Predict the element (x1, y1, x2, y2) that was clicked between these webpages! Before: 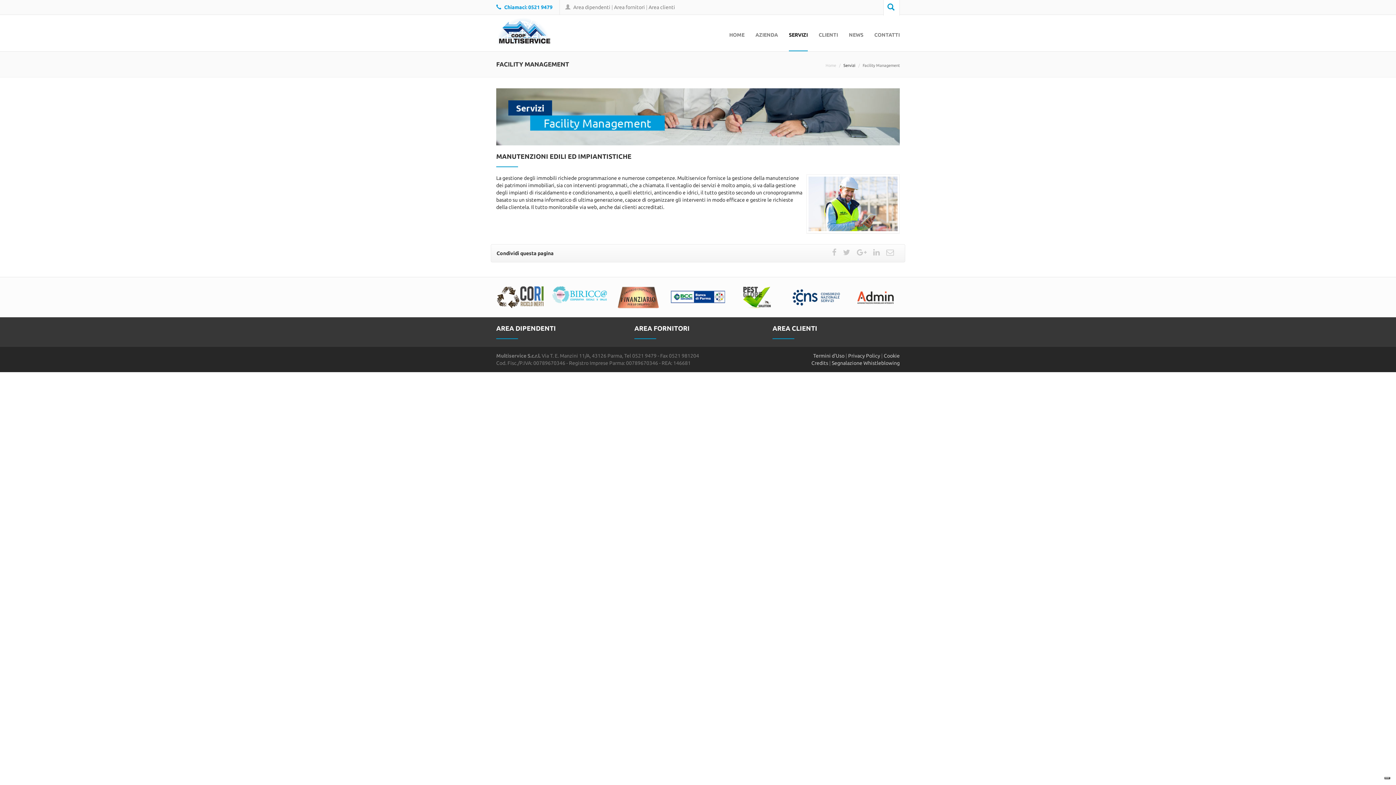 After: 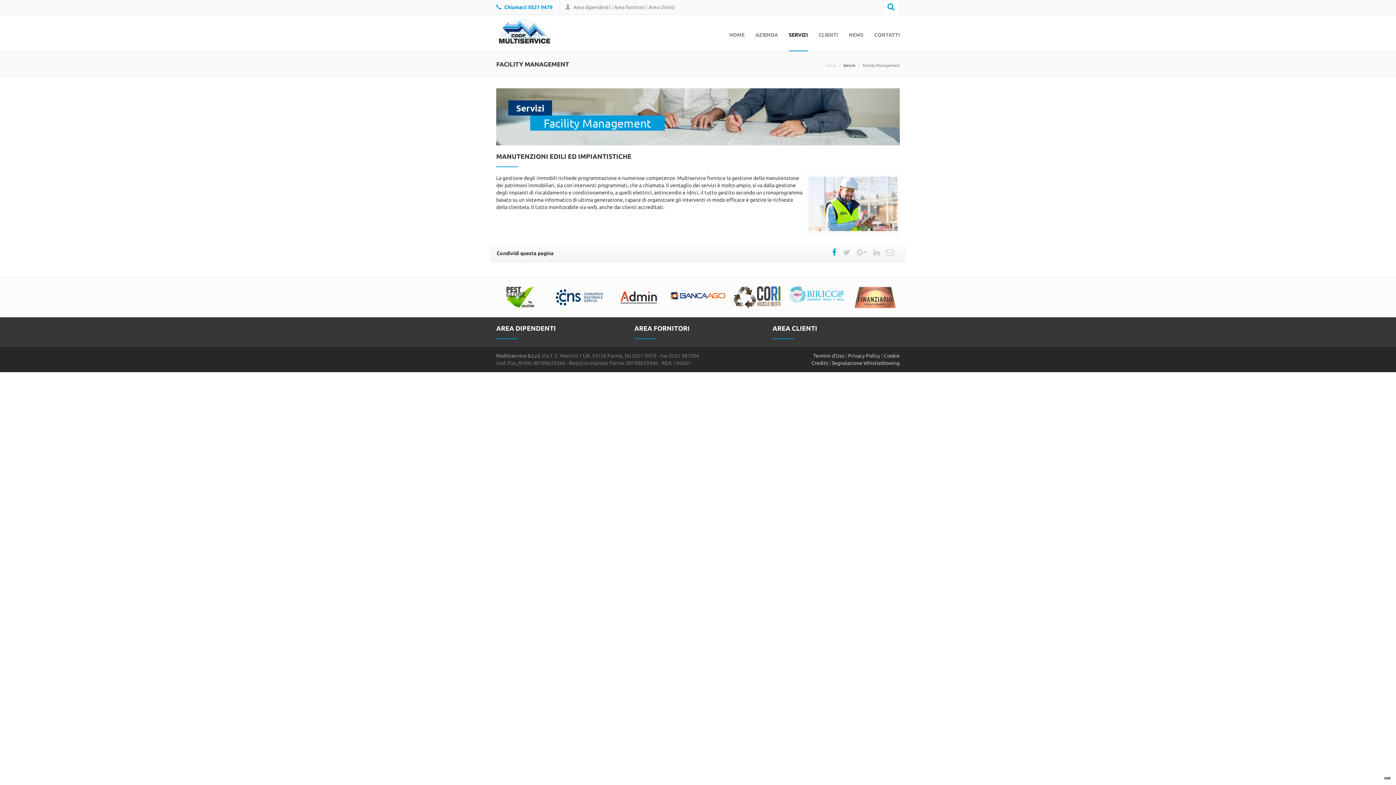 Action: bbox: (832, 248, 836, 256)